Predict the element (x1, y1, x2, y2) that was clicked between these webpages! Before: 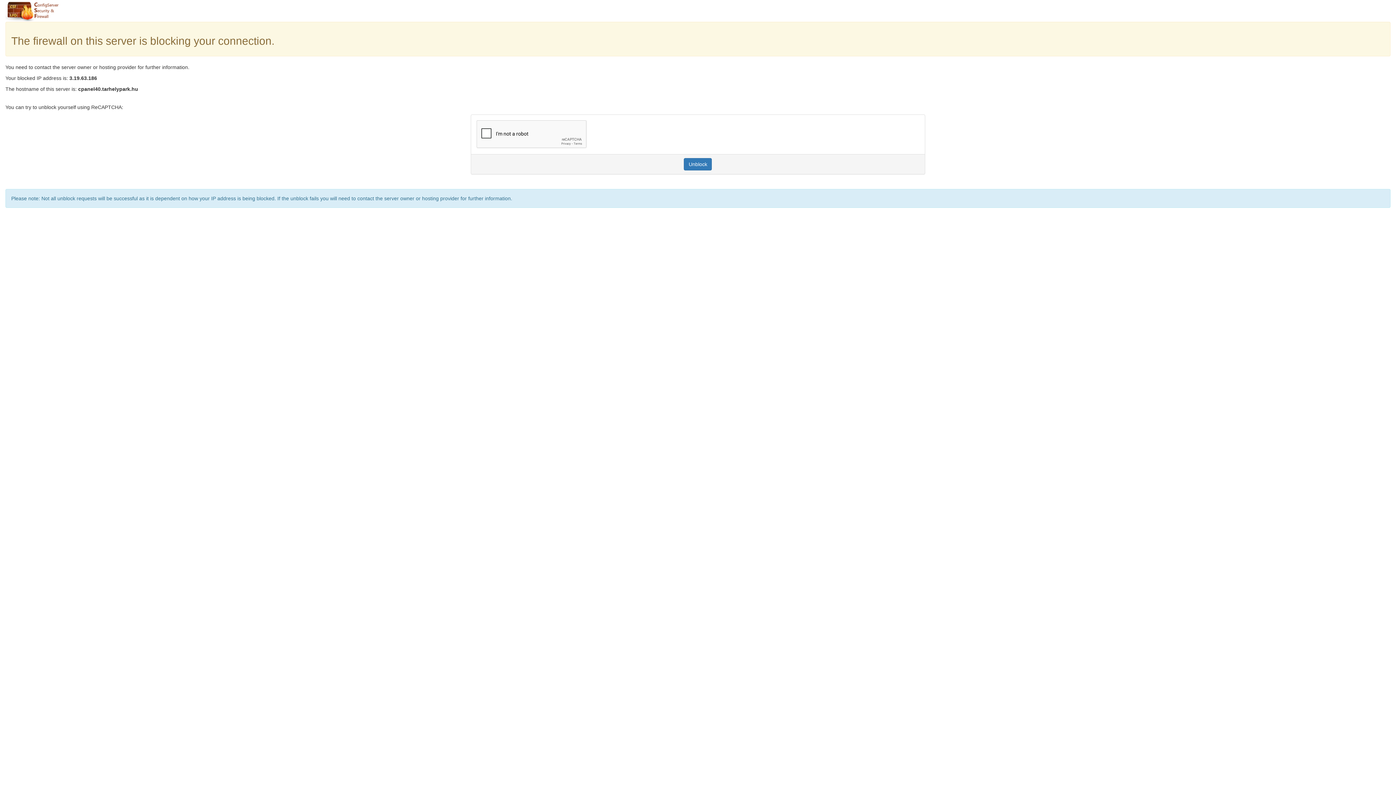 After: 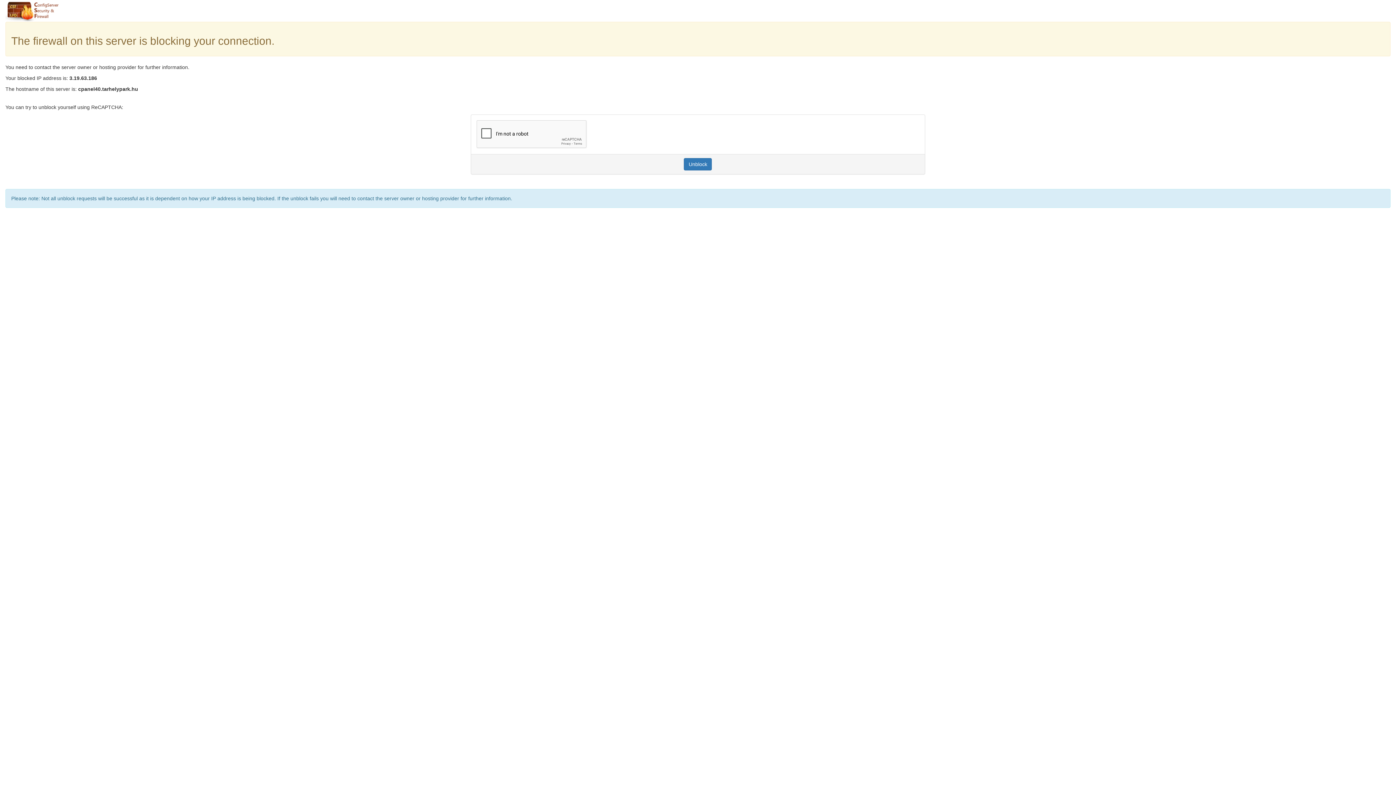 Action: bbox: (684, 158, 712, 170) label: Unblock